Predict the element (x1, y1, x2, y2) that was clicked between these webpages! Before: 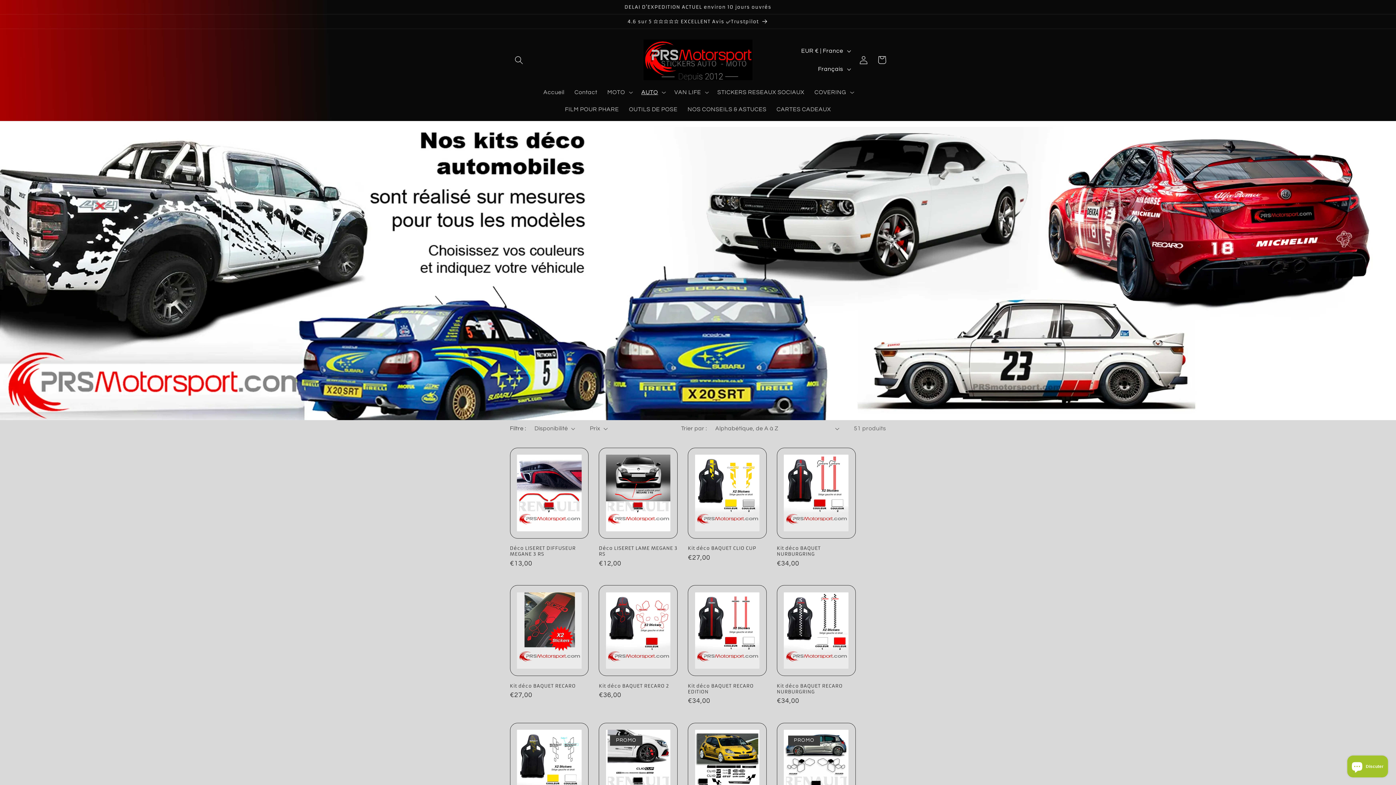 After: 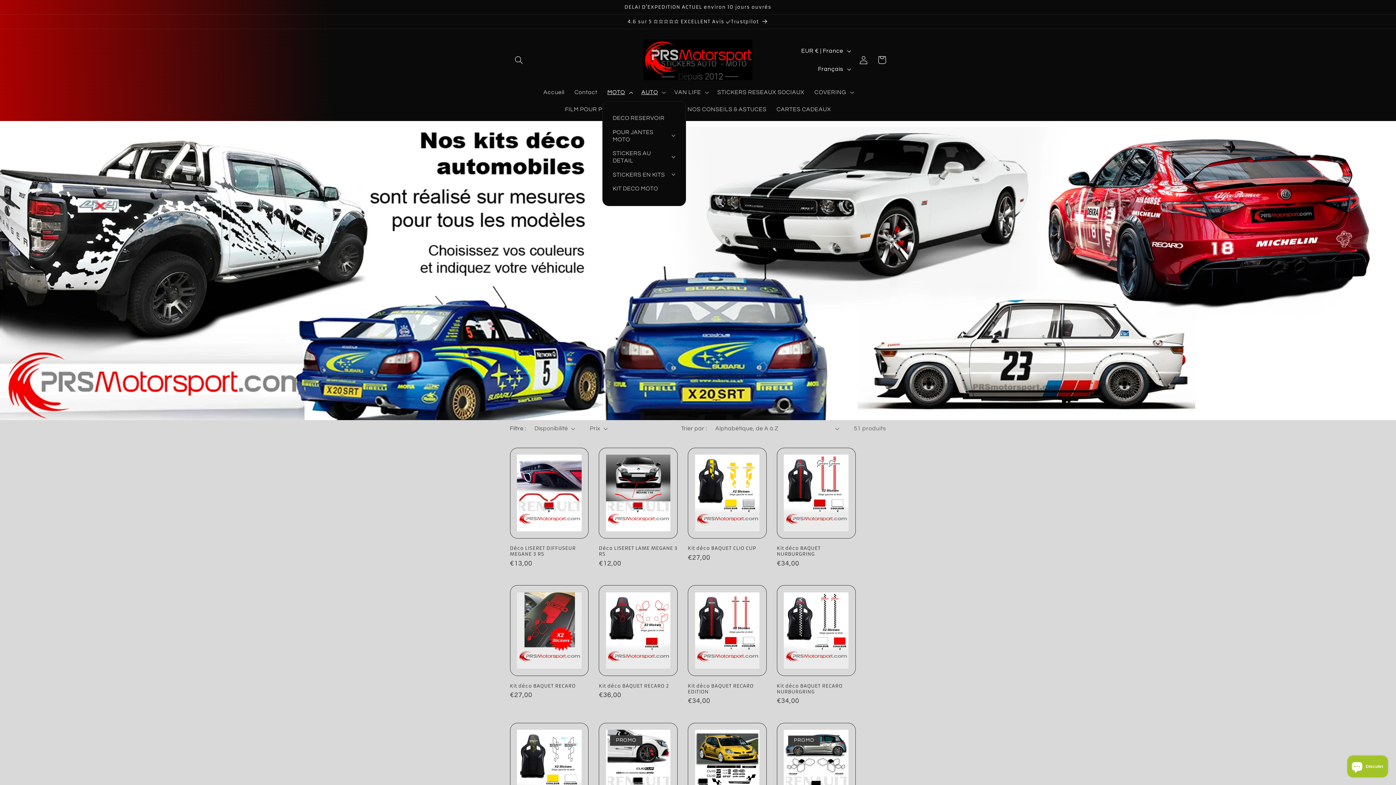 Action: label: MOTO bbox: (602, 83, 636, 100)